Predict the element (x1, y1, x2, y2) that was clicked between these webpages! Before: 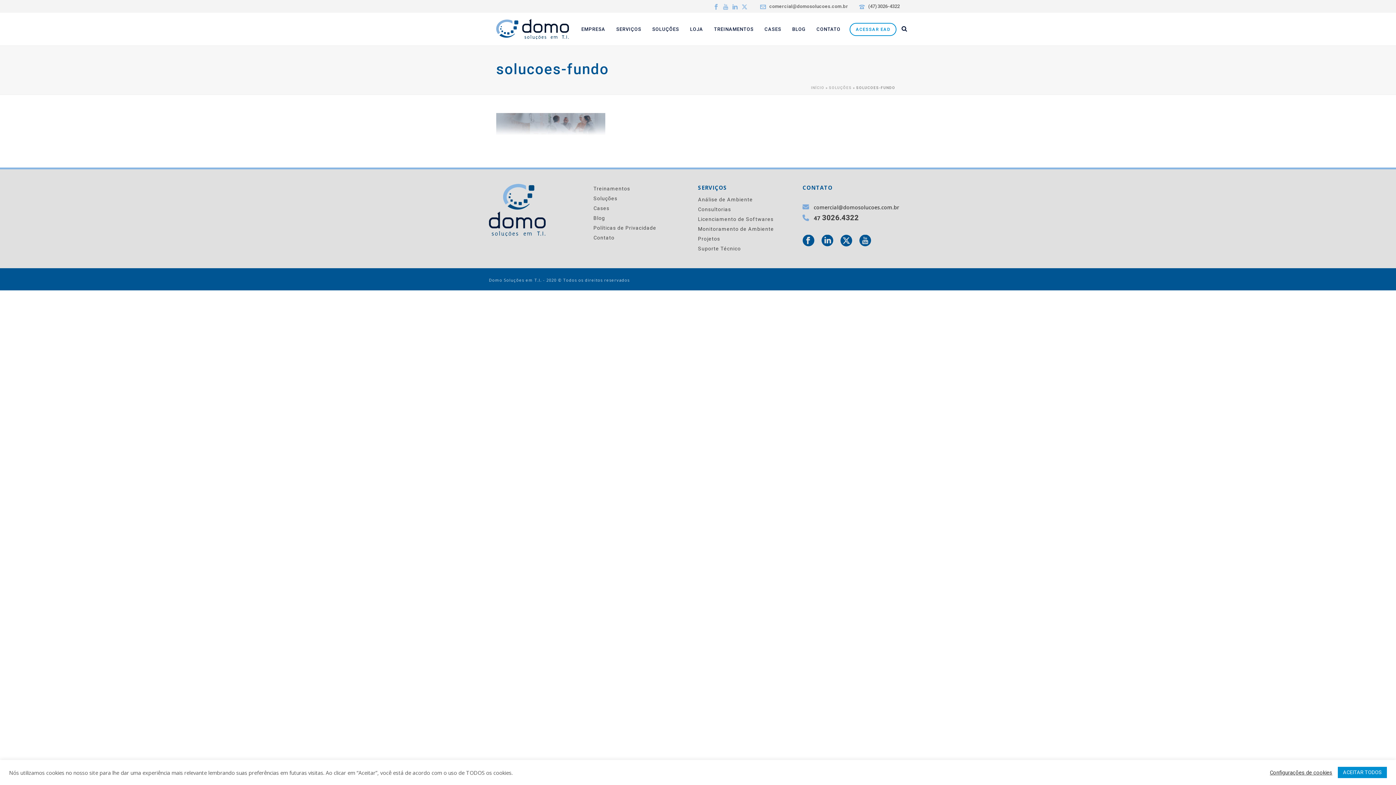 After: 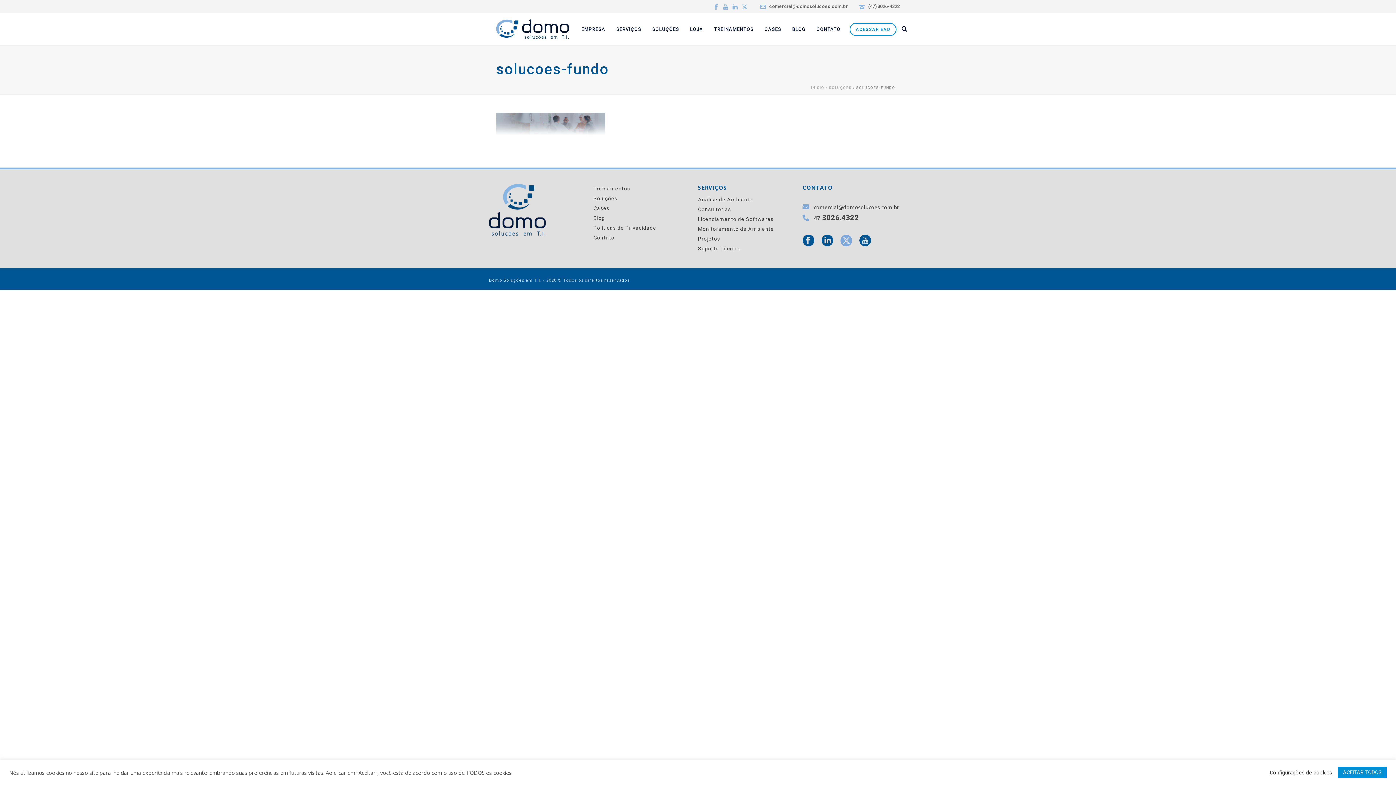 Action: bbox: (840, 234, 852, 247)